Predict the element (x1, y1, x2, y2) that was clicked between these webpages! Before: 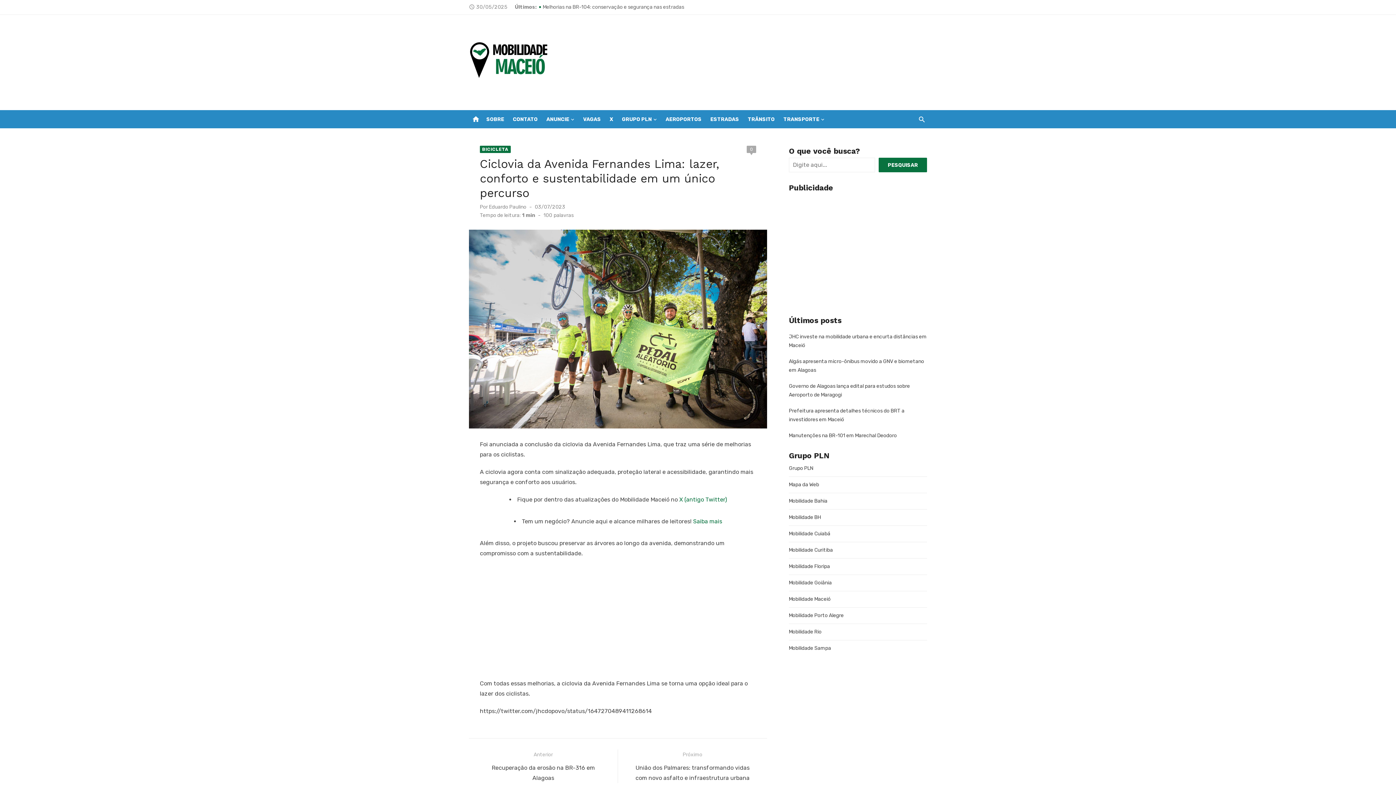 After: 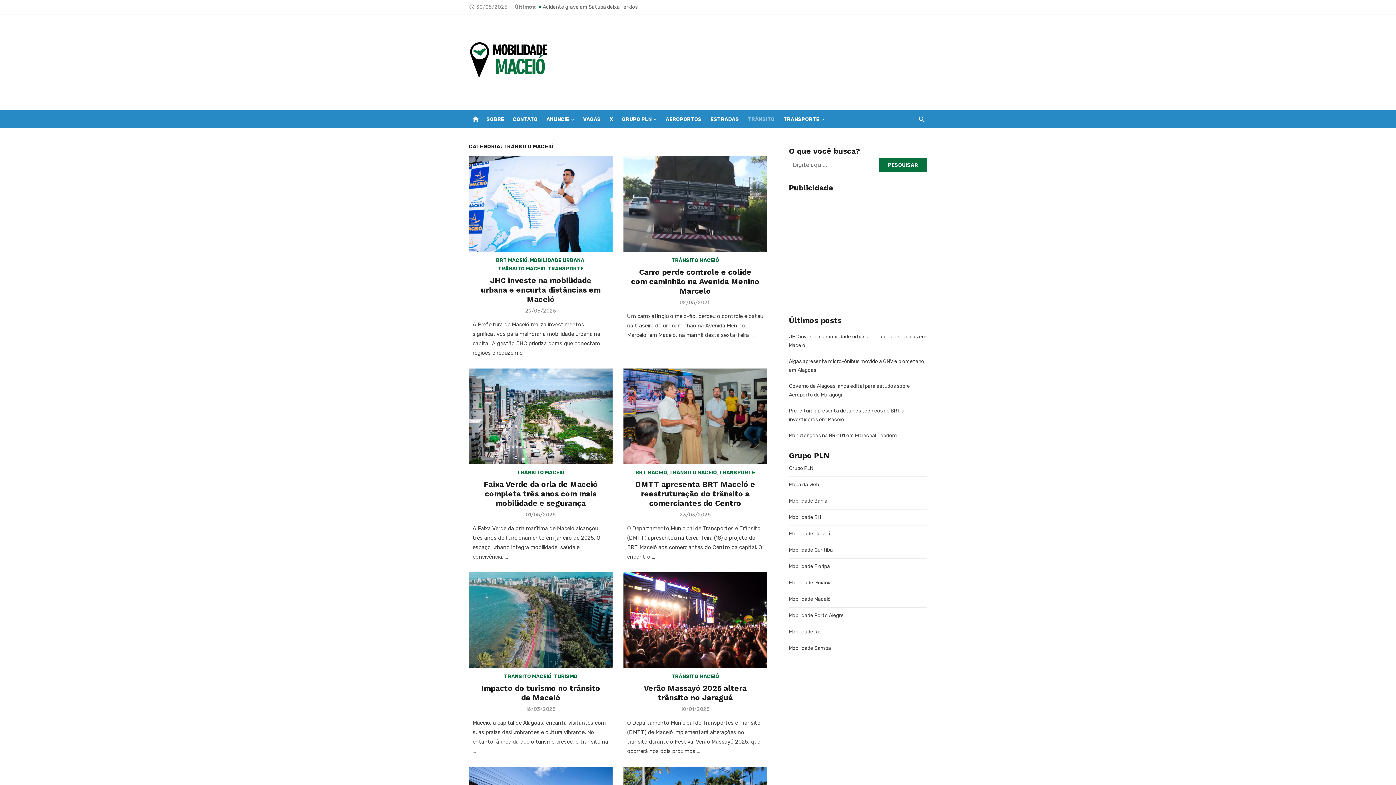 Action: label: TRÂNSITO bbox: (746, 110, 776, 128)